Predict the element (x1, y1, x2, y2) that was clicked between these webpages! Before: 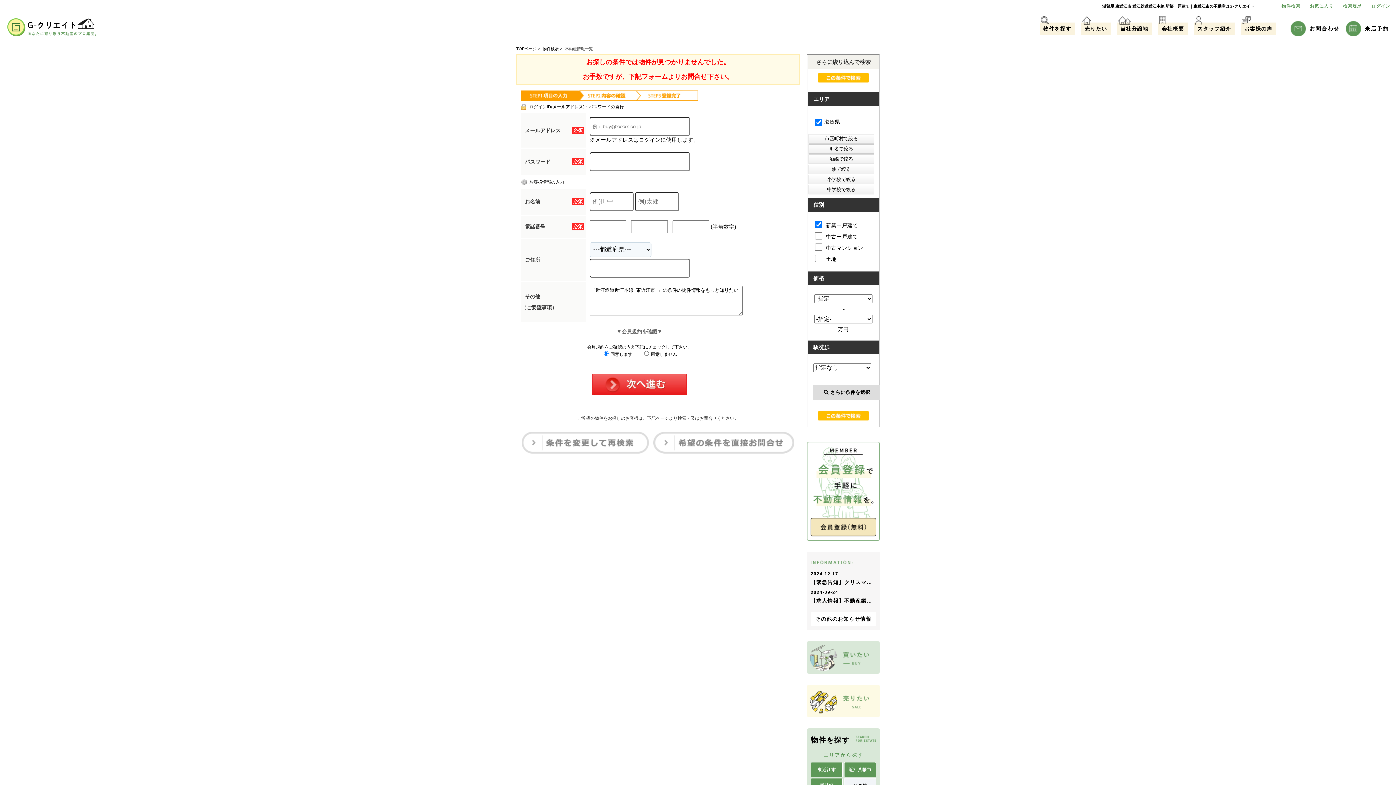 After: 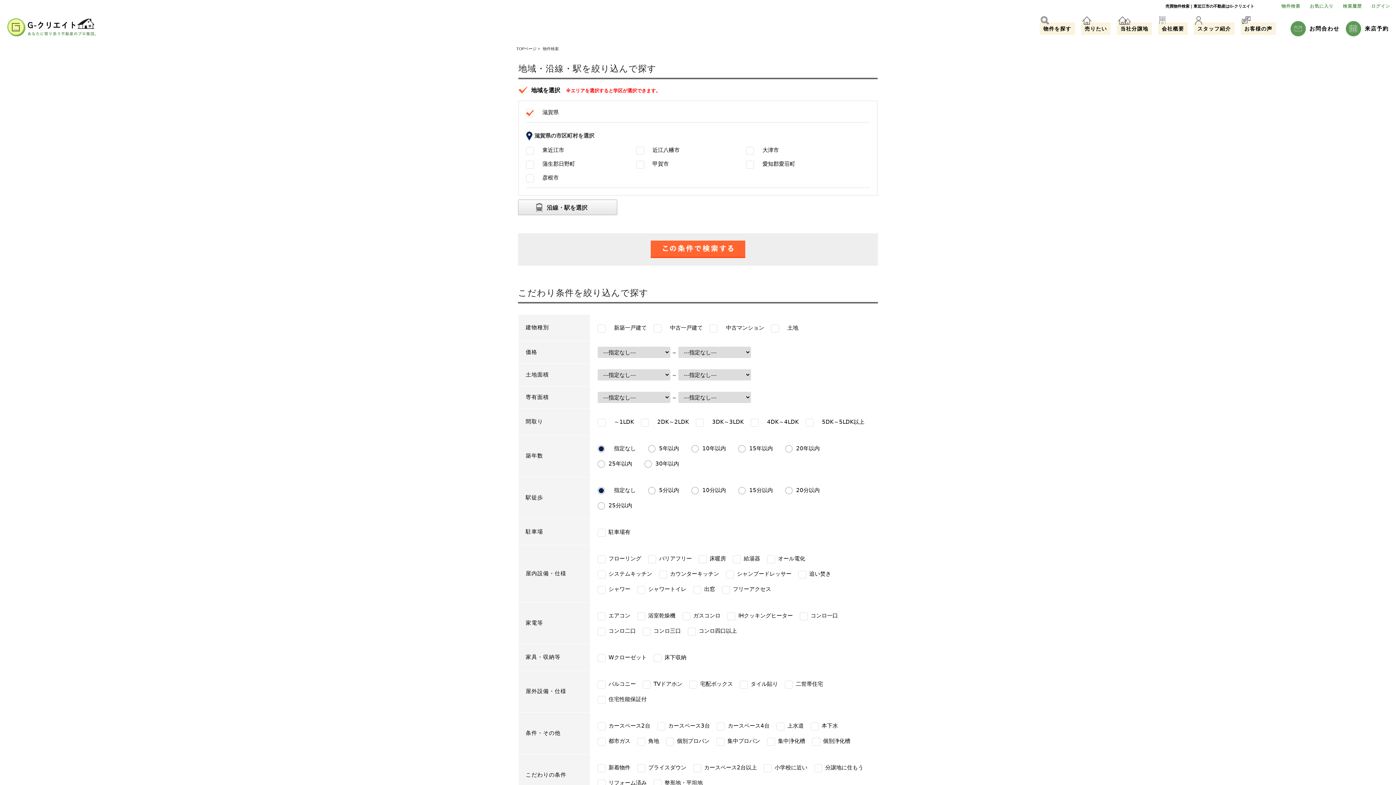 Action: bbox: (1278, 2, 1304, 10) label: 物件検索